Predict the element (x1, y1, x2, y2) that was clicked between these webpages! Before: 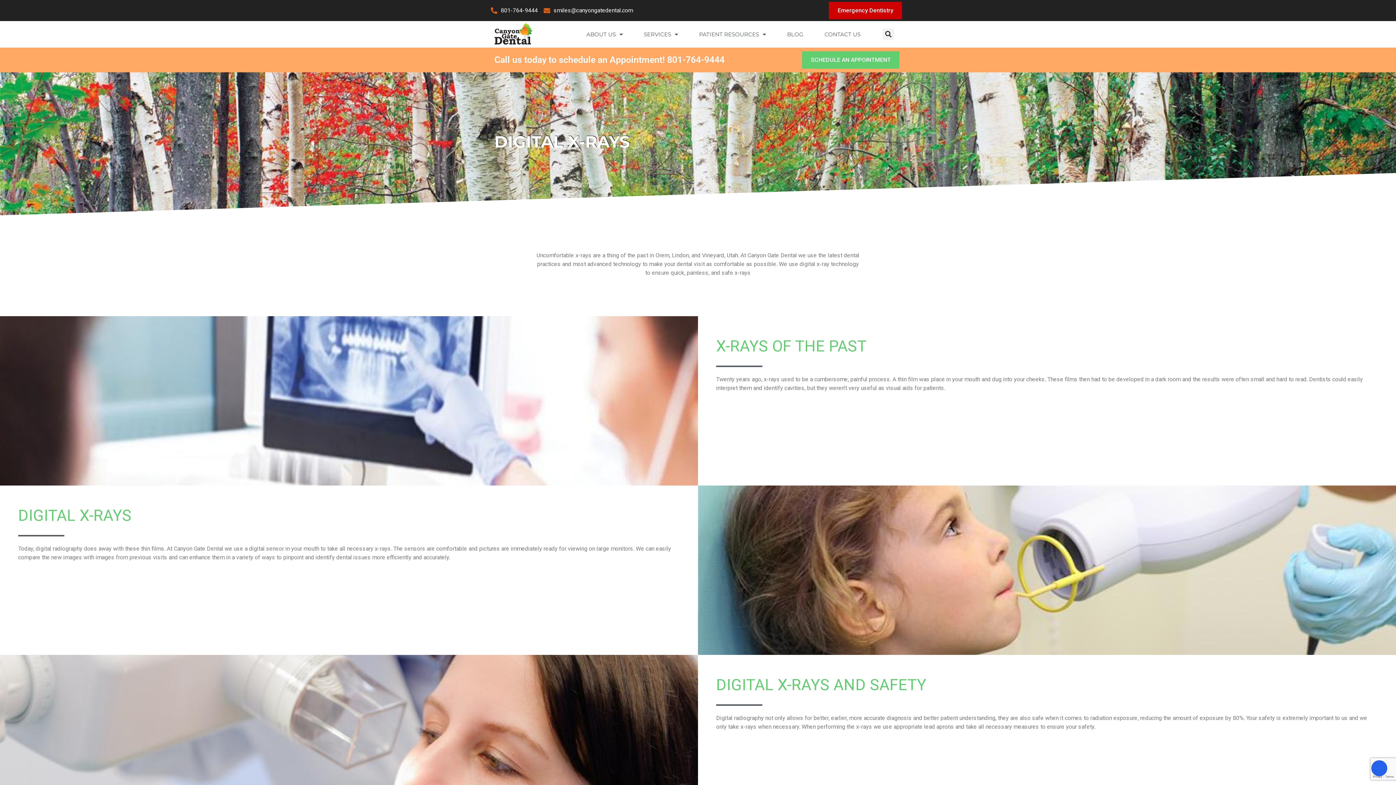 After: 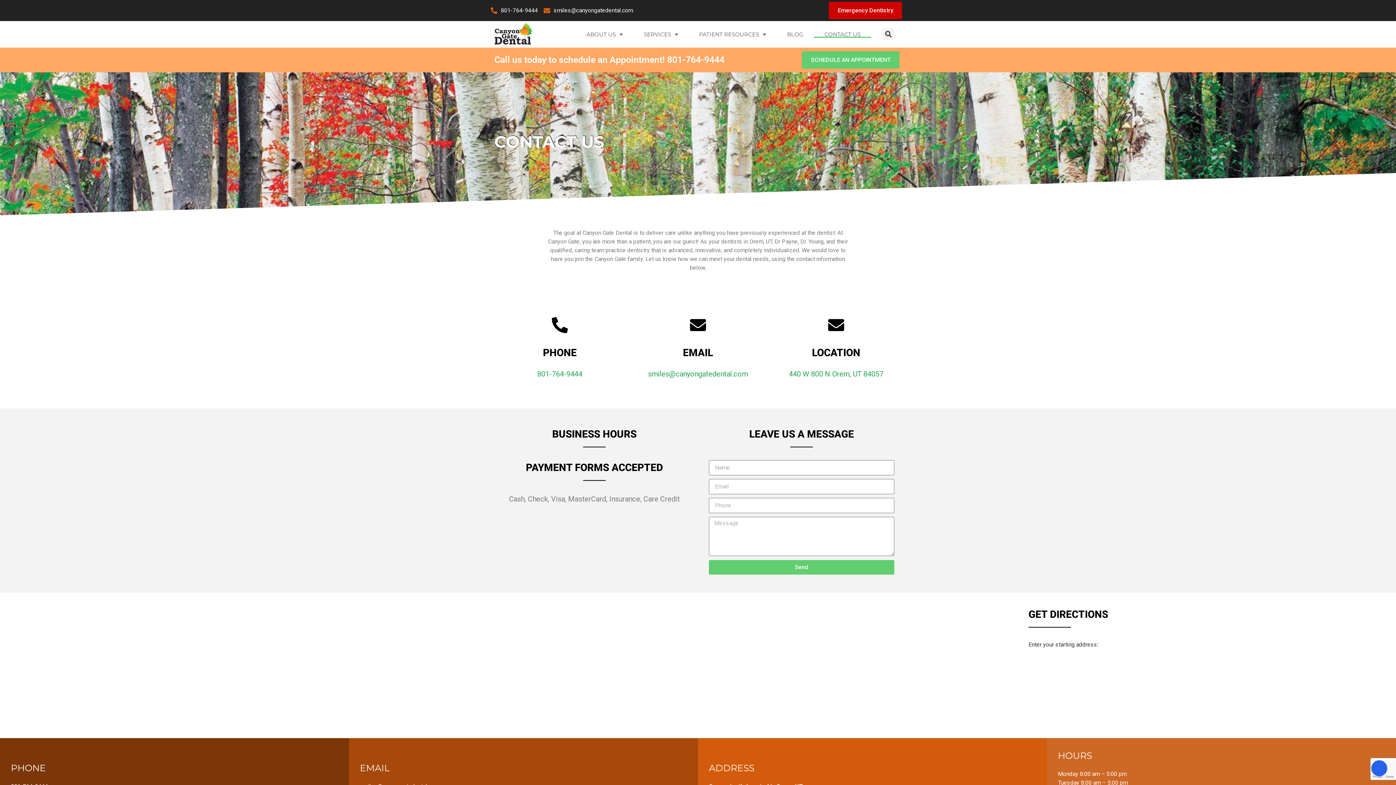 Action: label: SCHEDULE AN APPOINTMENT bbox: (802, 51, 899, 68)